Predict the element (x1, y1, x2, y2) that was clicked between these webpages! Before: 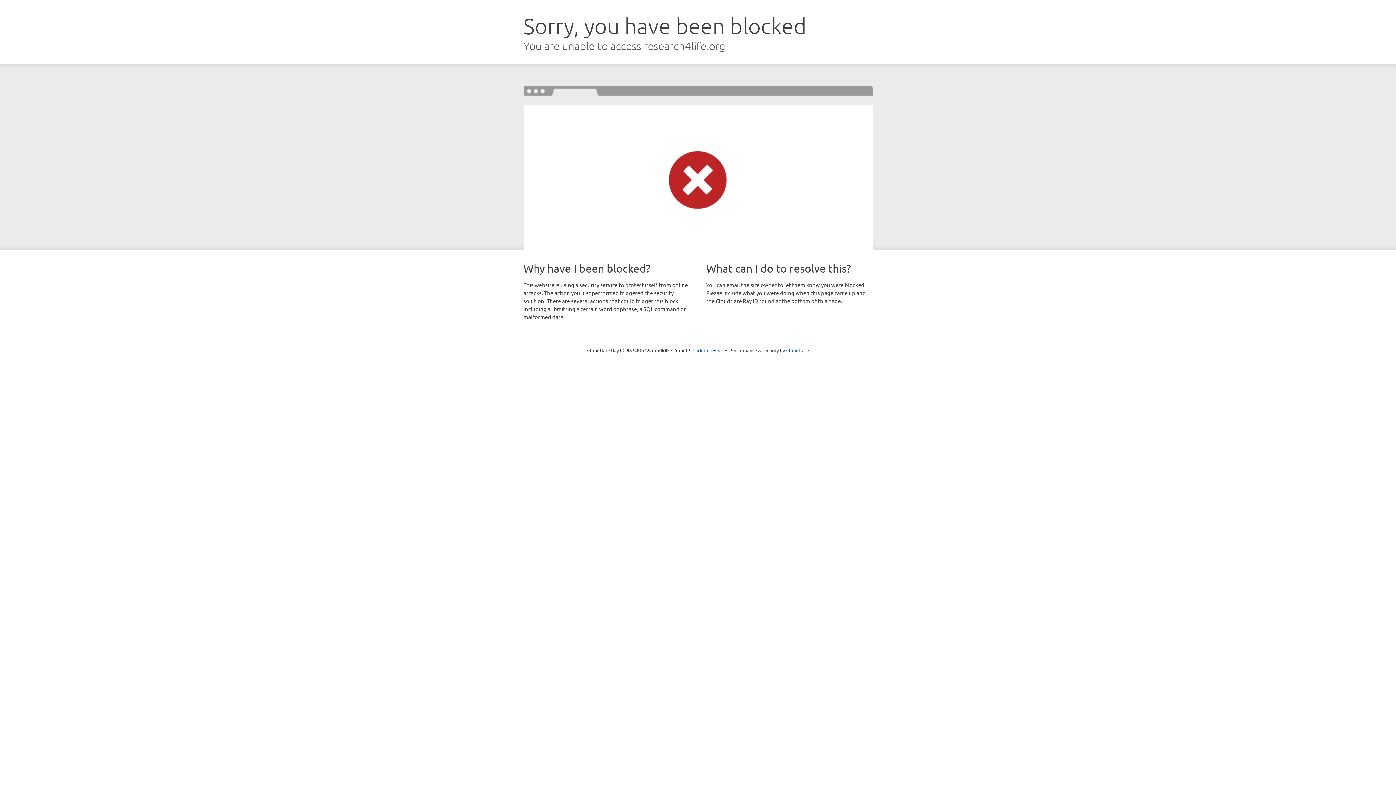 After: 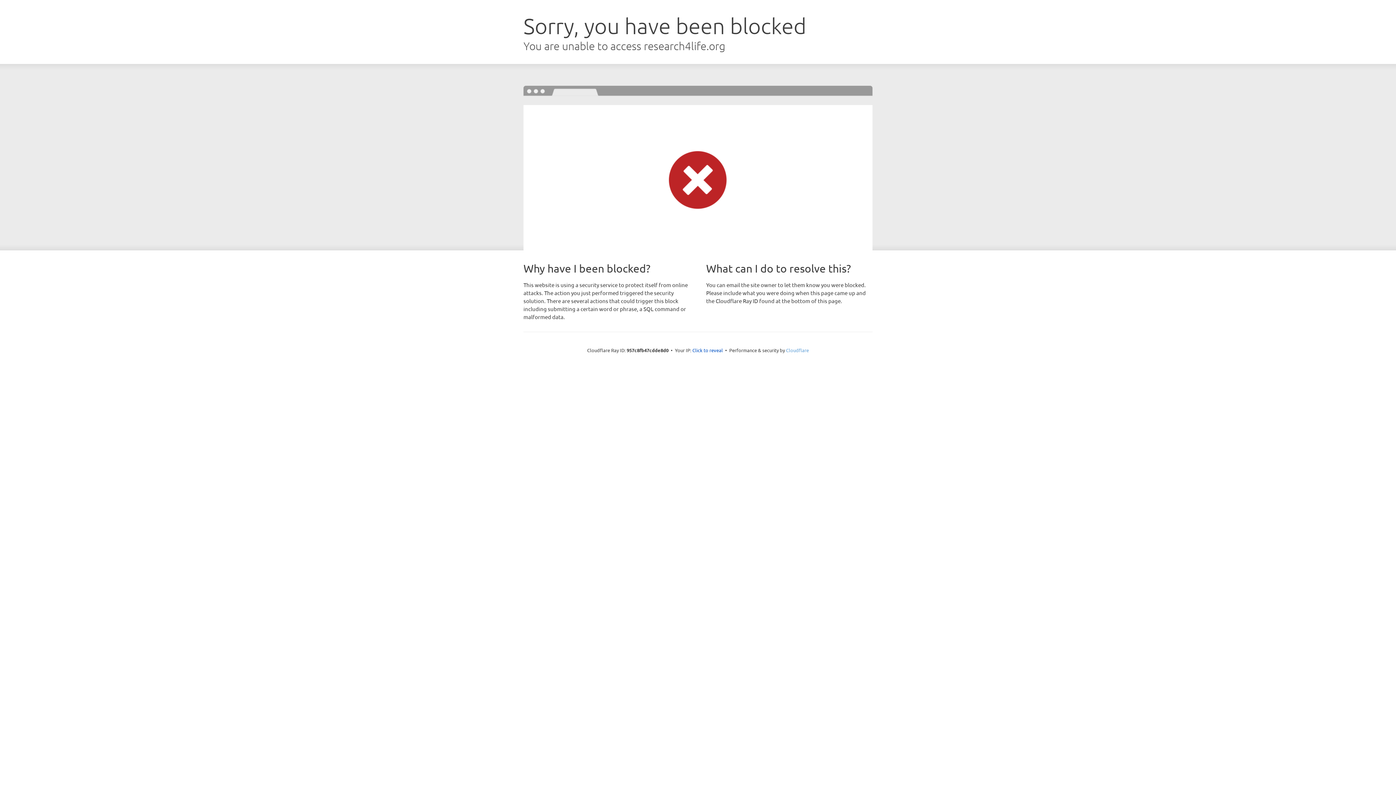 Action: bbox: (786, 347, 809, 353) label: Cloudflare